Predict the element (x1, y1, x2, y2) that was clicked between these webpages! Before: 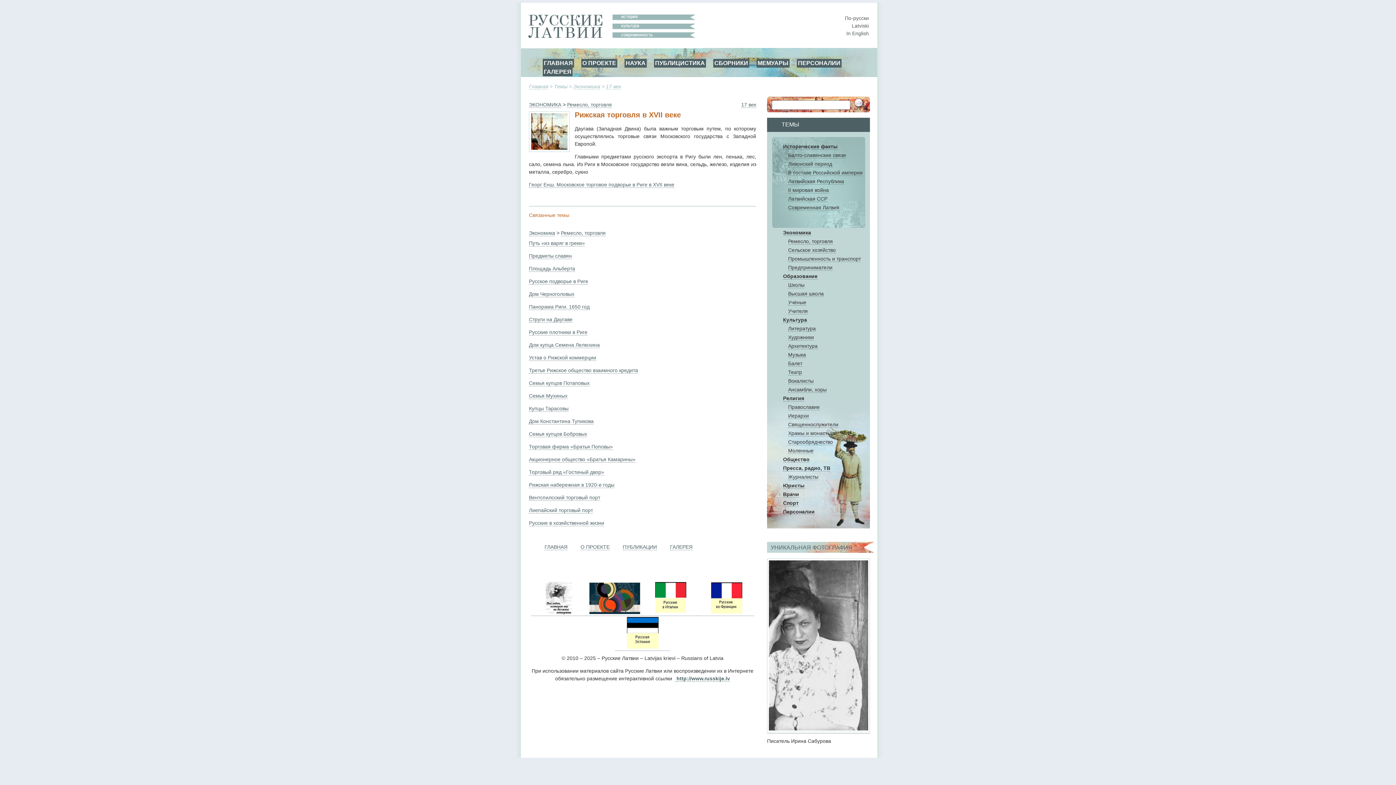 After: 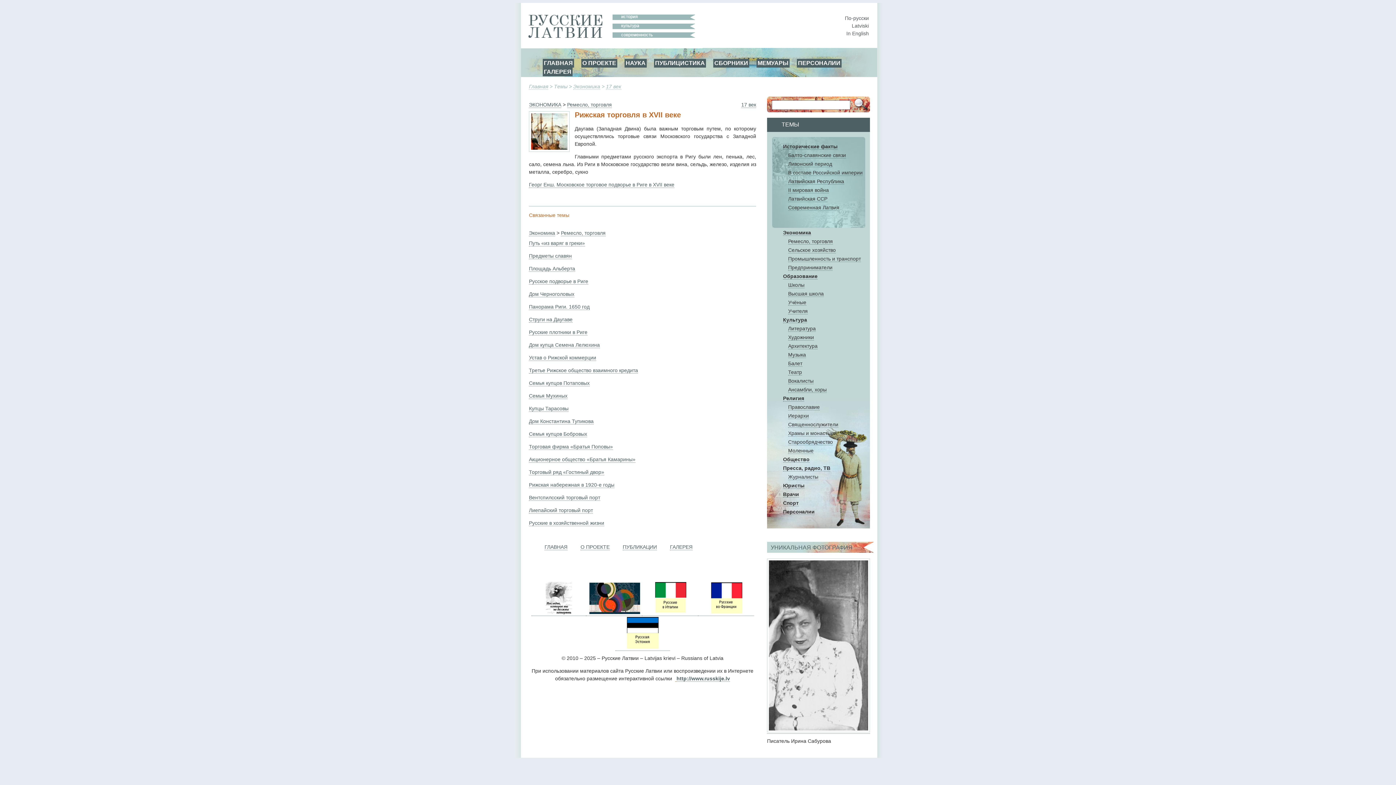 Action: label:   bbox: (675, 676, 676, 682)